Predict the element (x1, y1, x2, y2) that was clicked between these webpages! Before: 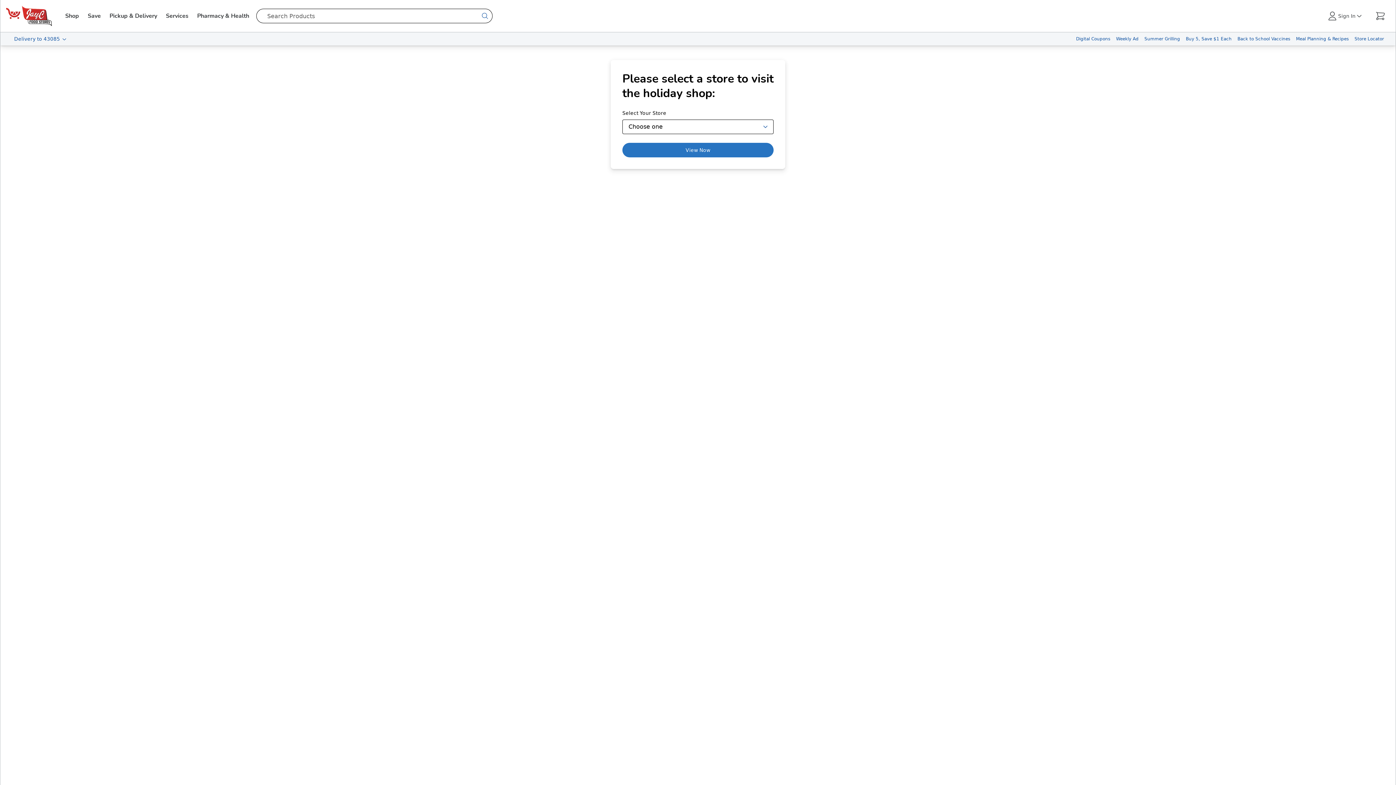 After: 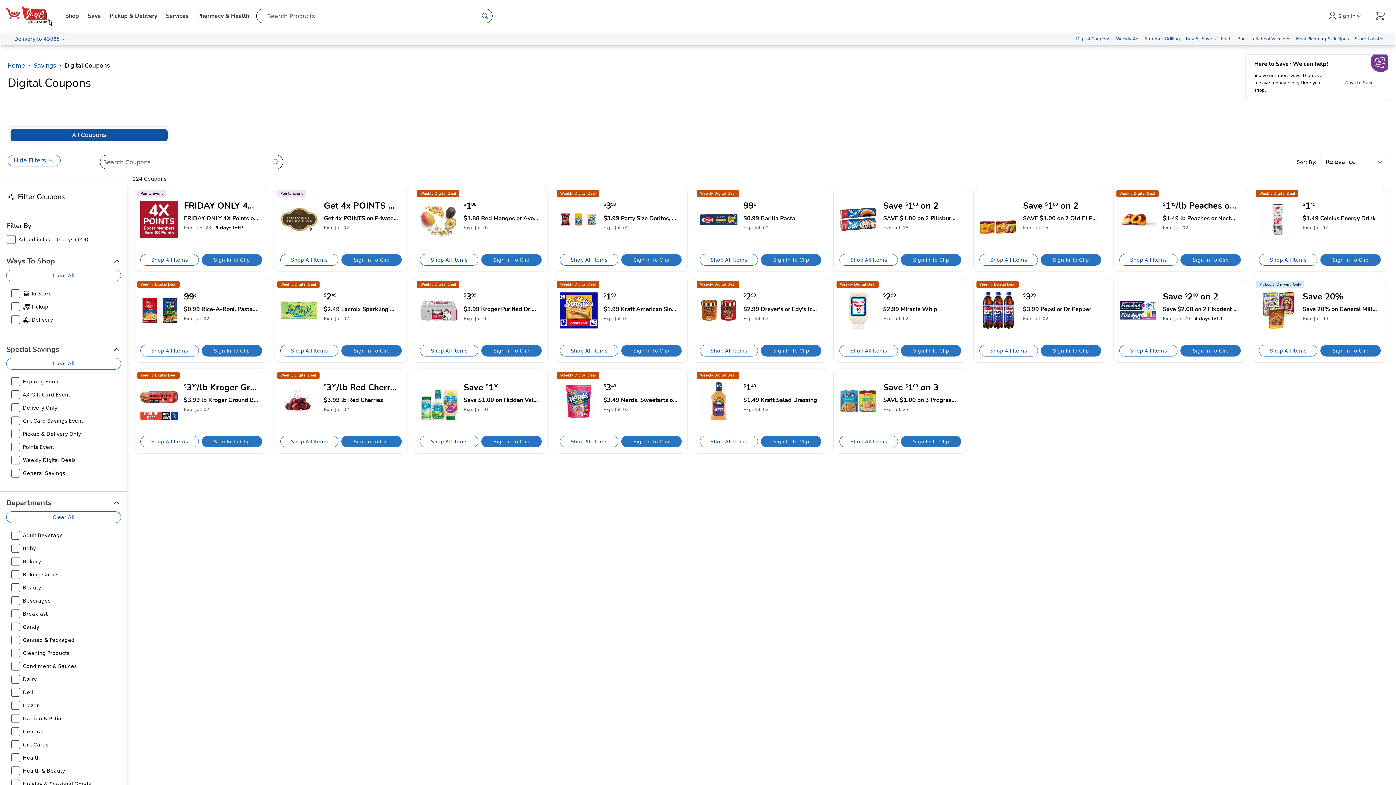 Action: bbox: (1073, 32, 1113, 45) label: Digital Coupons